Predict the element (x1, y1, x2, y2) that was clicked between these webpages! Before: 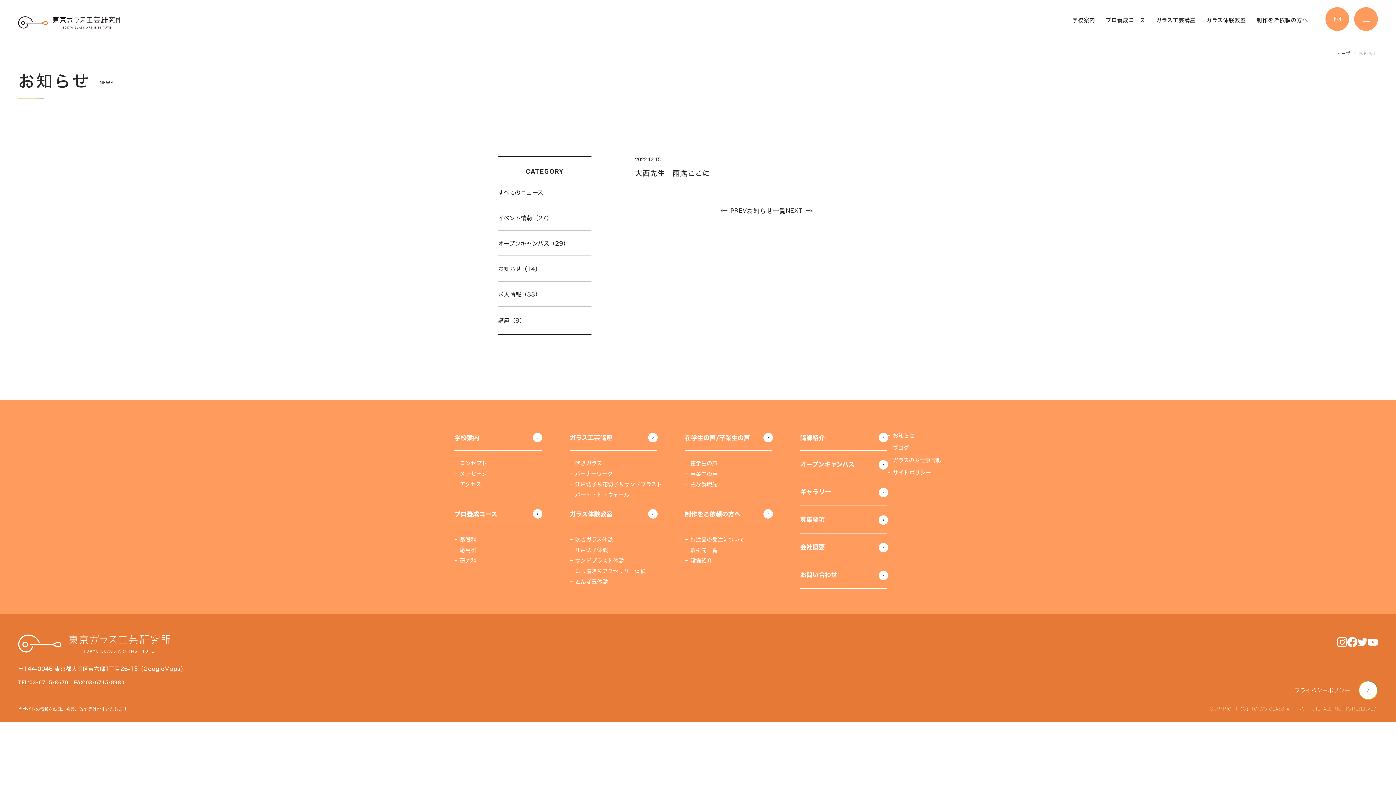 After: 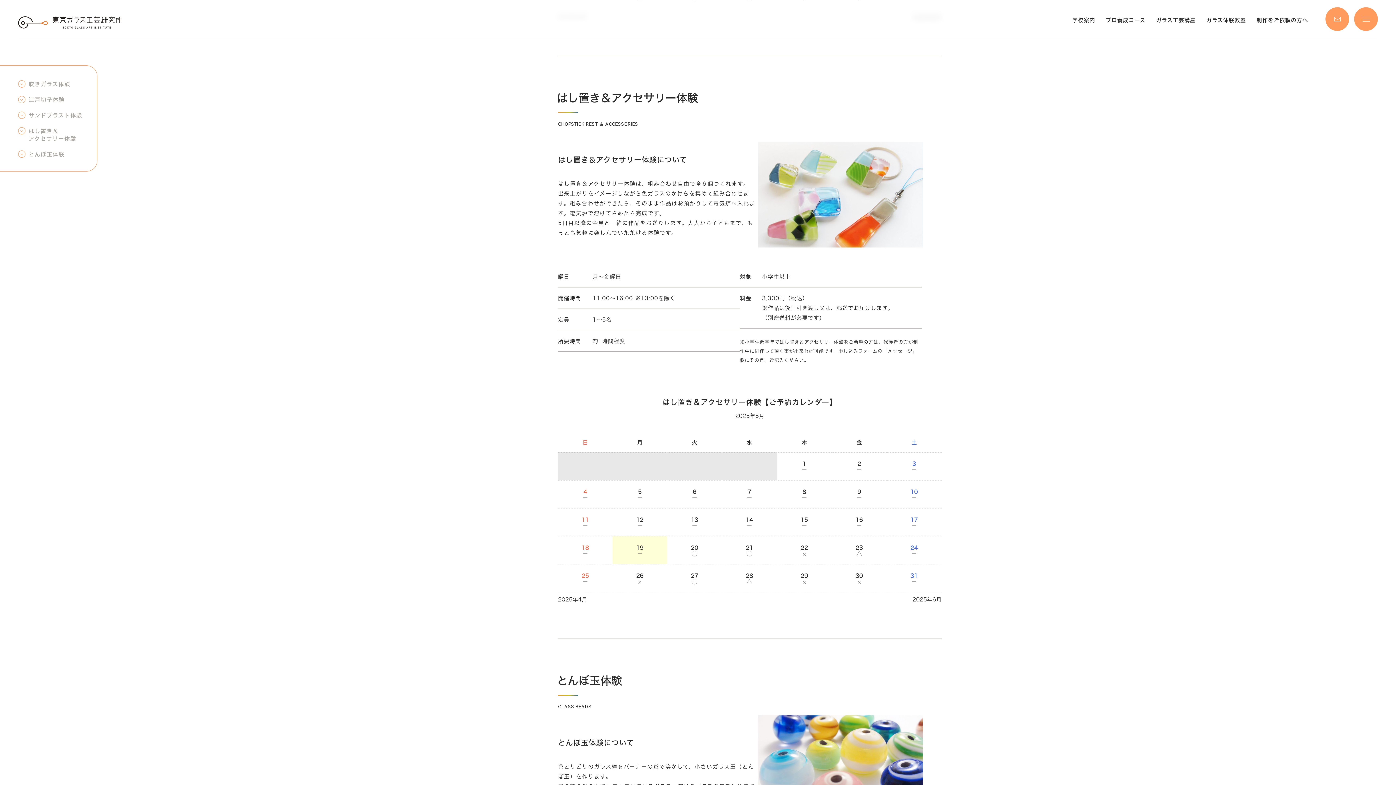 Action: label: はし置き＆アクセサリー体験 bbox: (569, 568, 645, 574)